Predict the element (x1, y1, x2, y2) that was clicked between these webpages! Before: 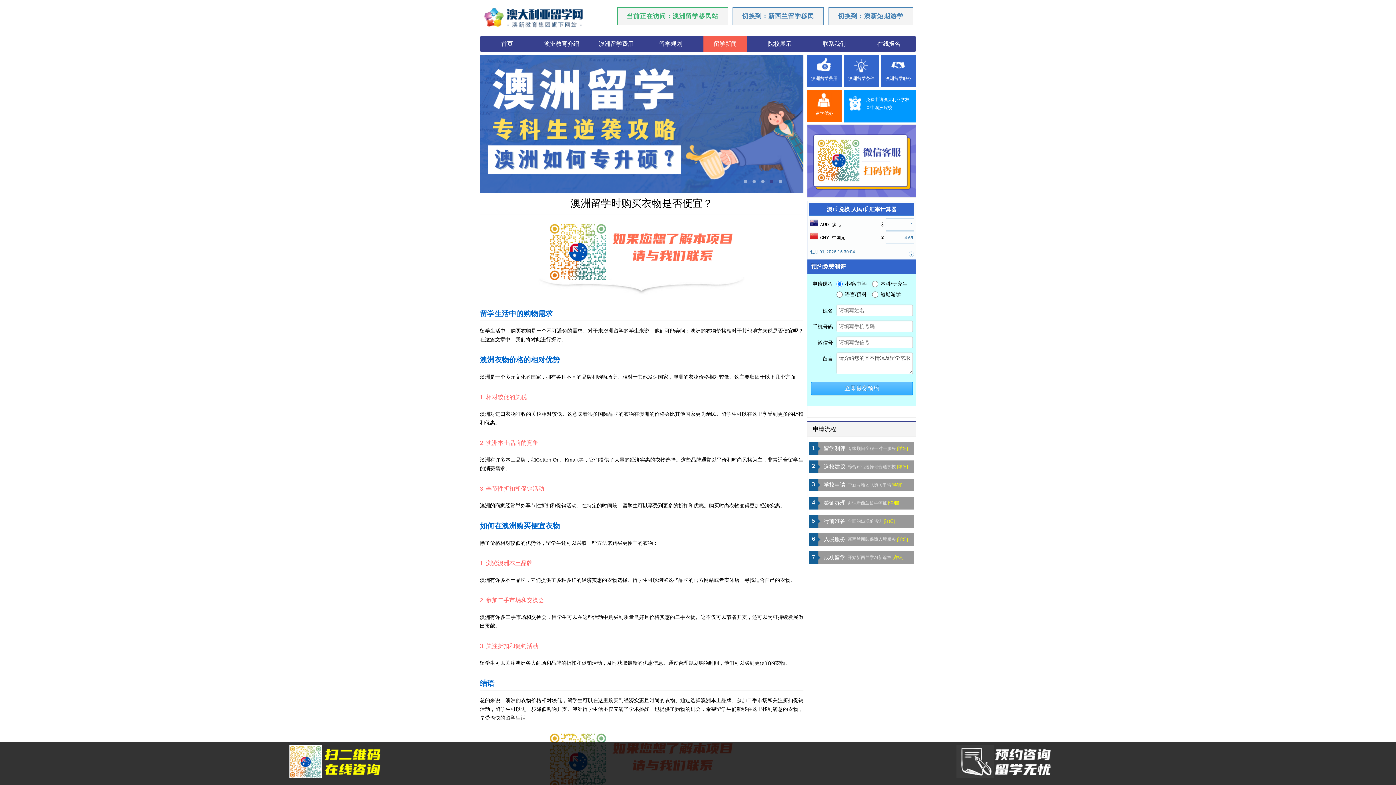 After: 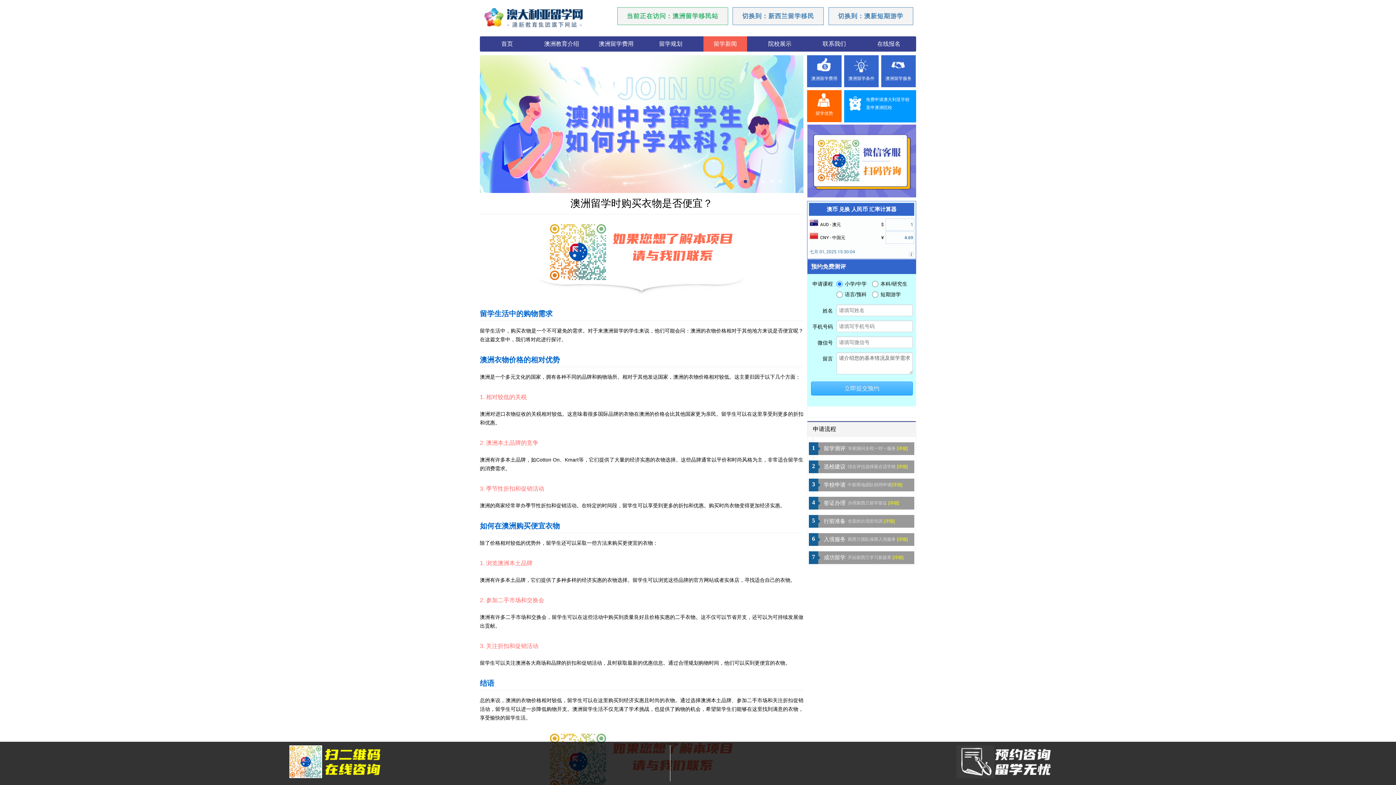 Action: label: 1 bbox: (743, 180, 747, 183)